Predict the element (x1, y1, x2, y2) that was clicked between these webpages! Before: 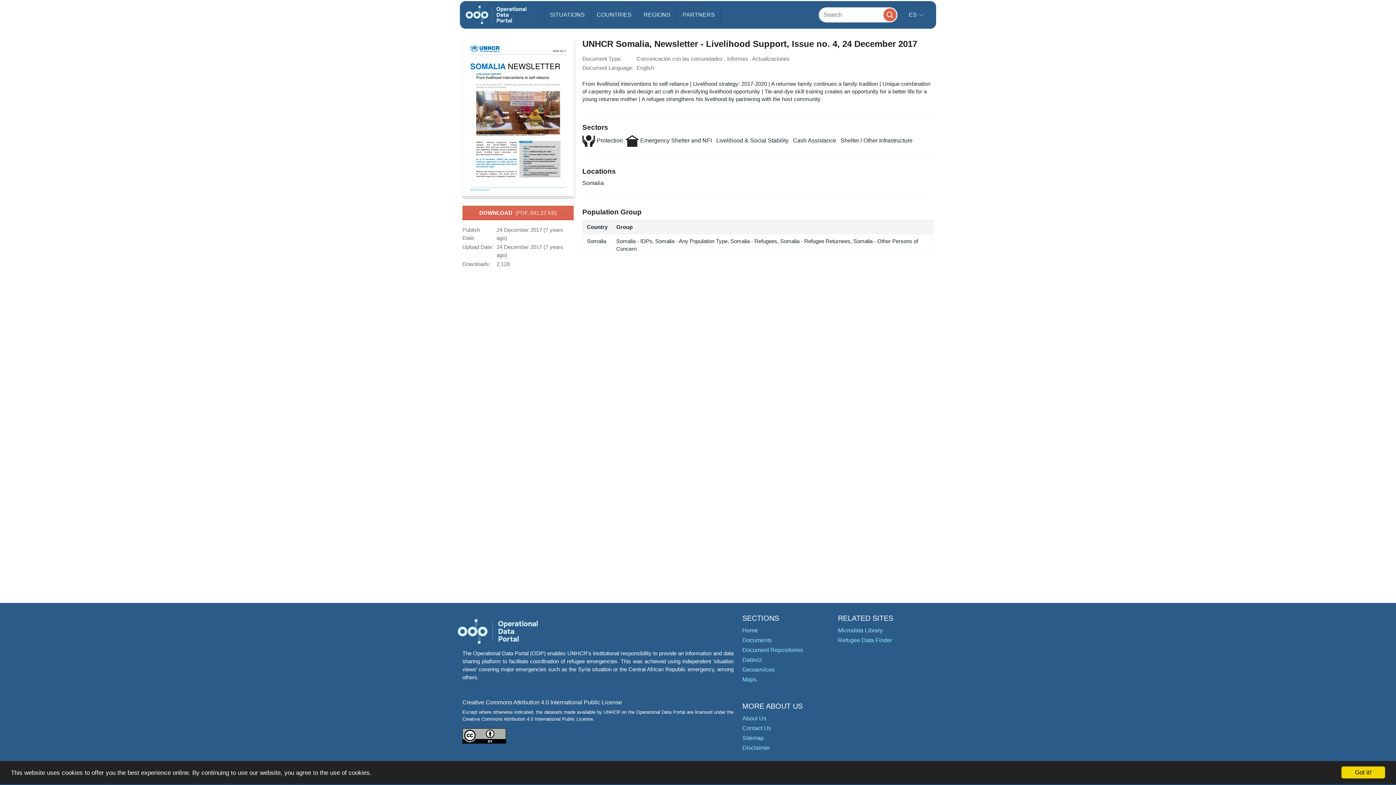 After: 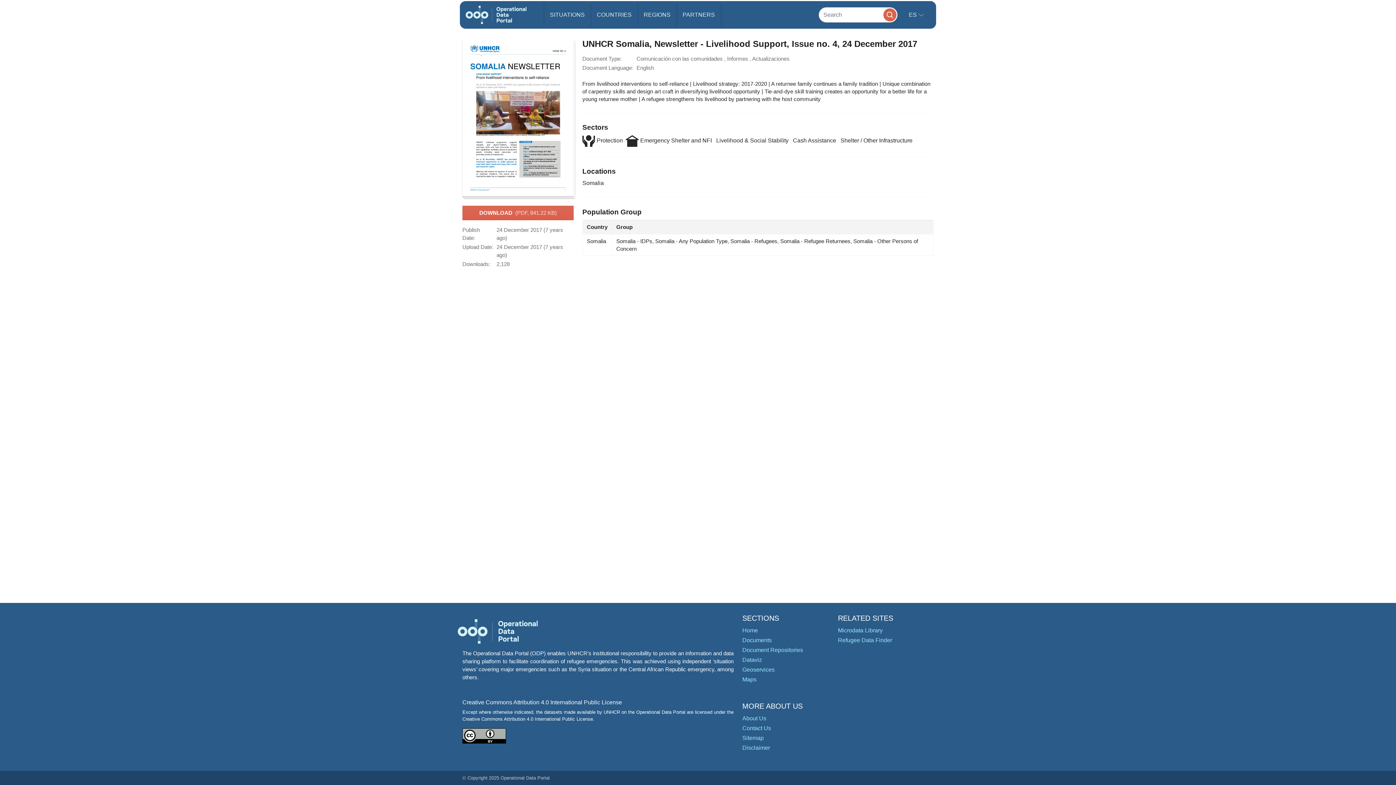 Action: bbox: (1341, 766, 1385, 778) label: Got it!